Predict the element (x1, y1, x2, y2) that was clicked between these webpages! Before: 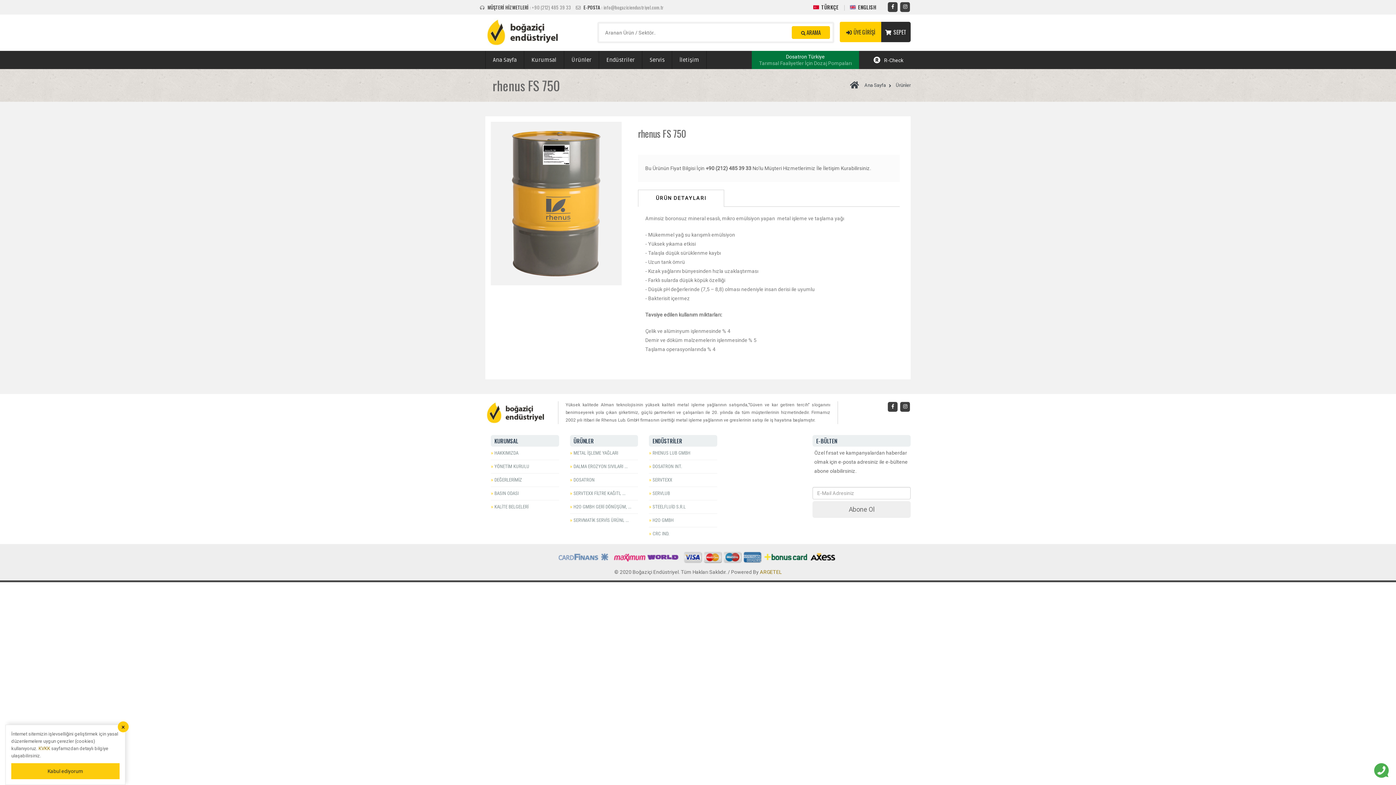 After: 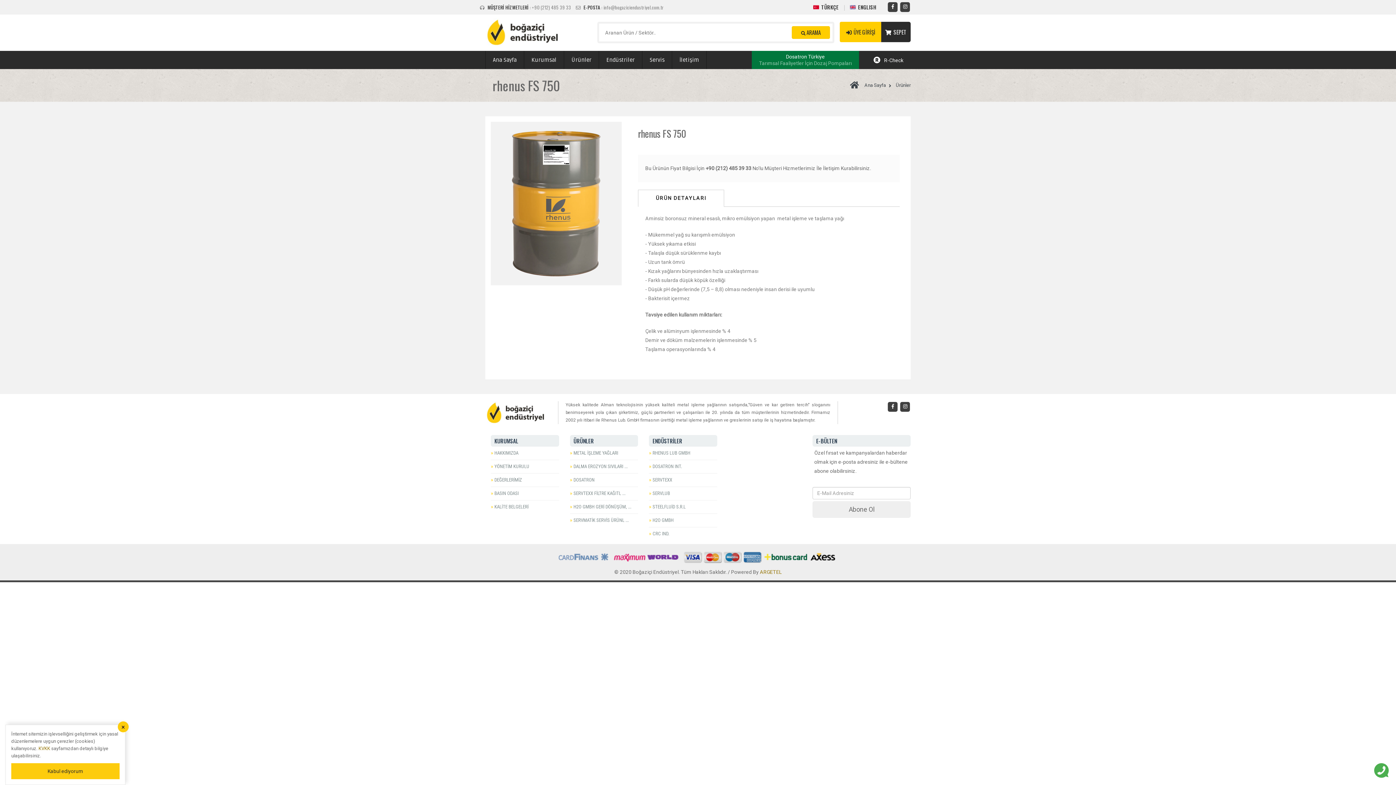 Action: bbox: (866, 50, 910, 69) label: R-Check